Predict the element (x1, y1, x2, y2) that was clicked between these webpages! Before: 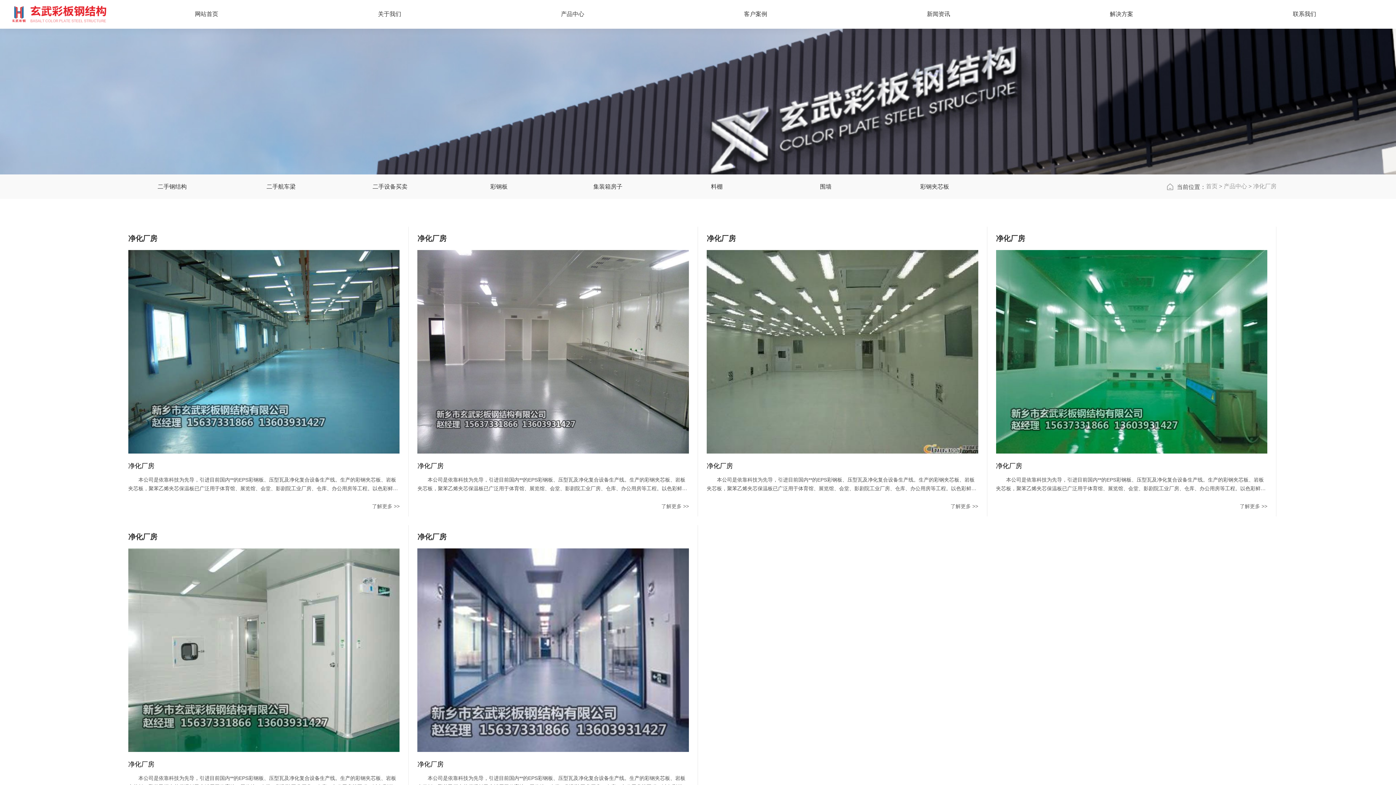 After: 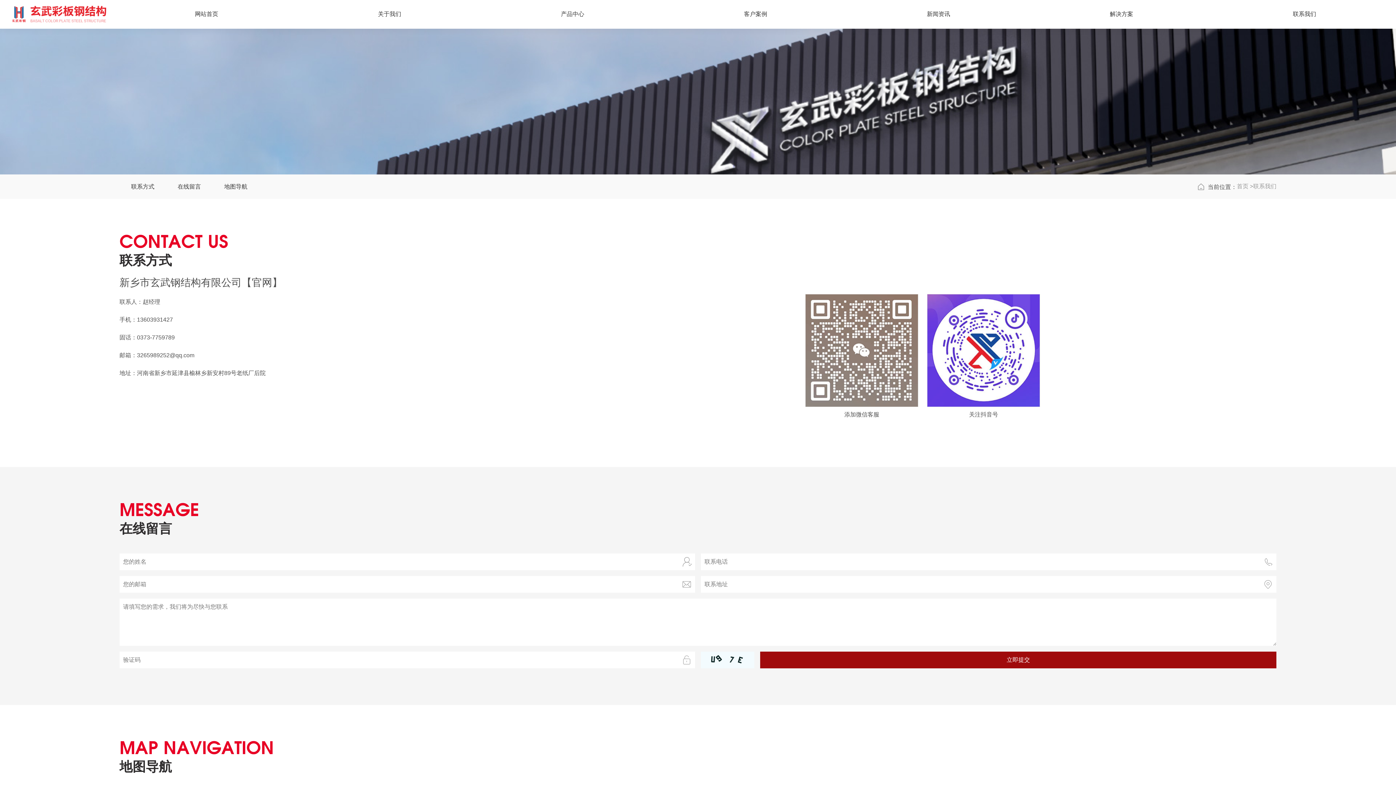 Action: bbox: (1213, 0, 1396, 28) label: 联系我们